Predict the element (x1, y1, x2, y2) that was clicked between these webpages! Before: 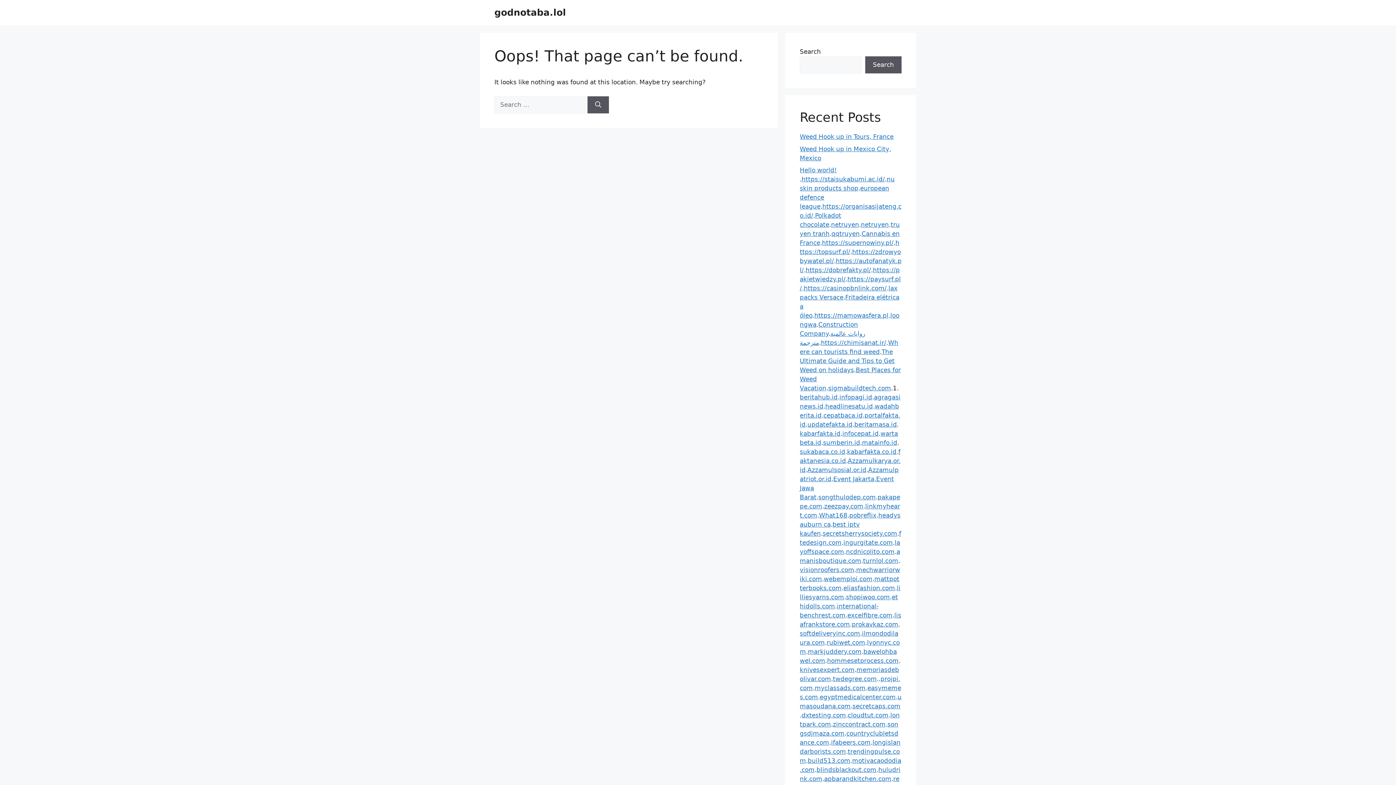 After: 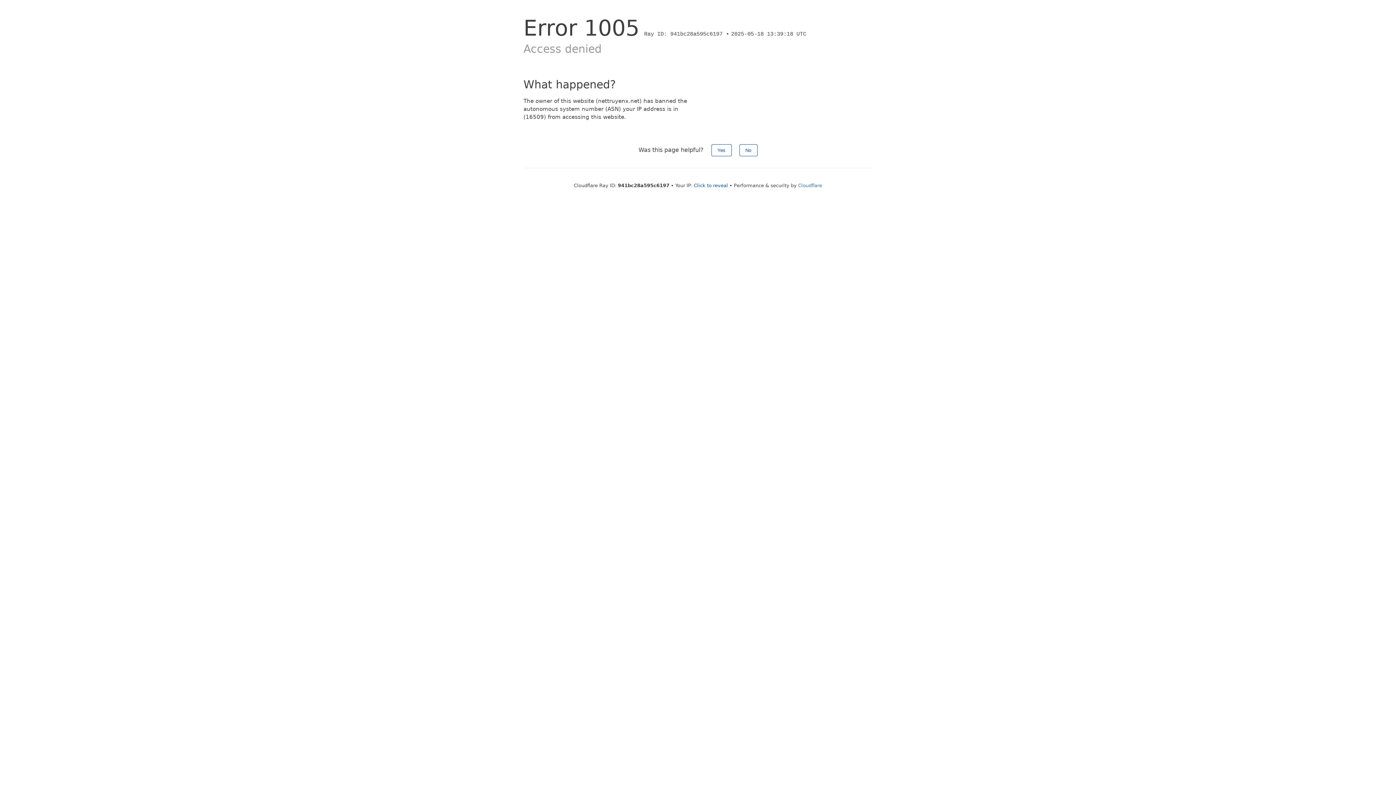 Action: label: netruyen bbox: (831, 221, 859, 228)